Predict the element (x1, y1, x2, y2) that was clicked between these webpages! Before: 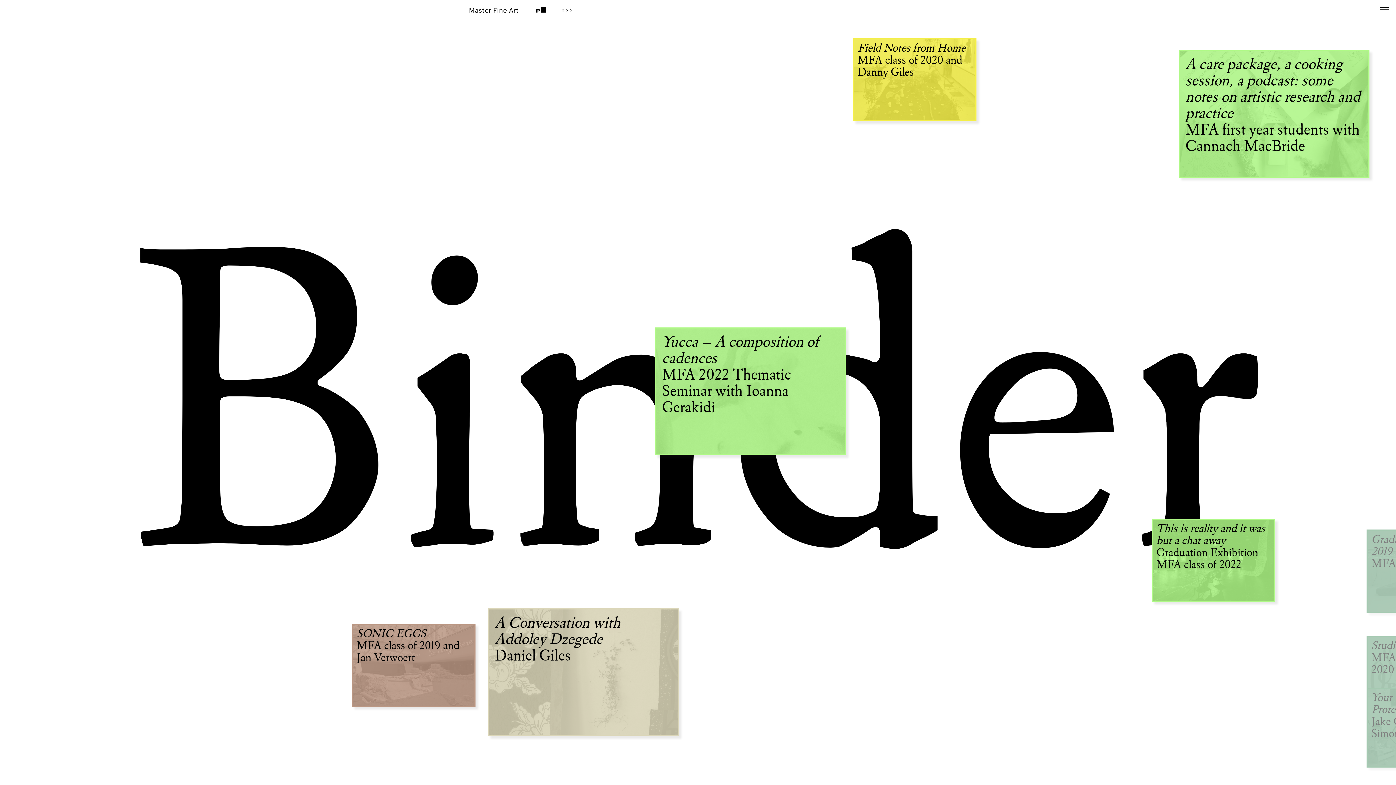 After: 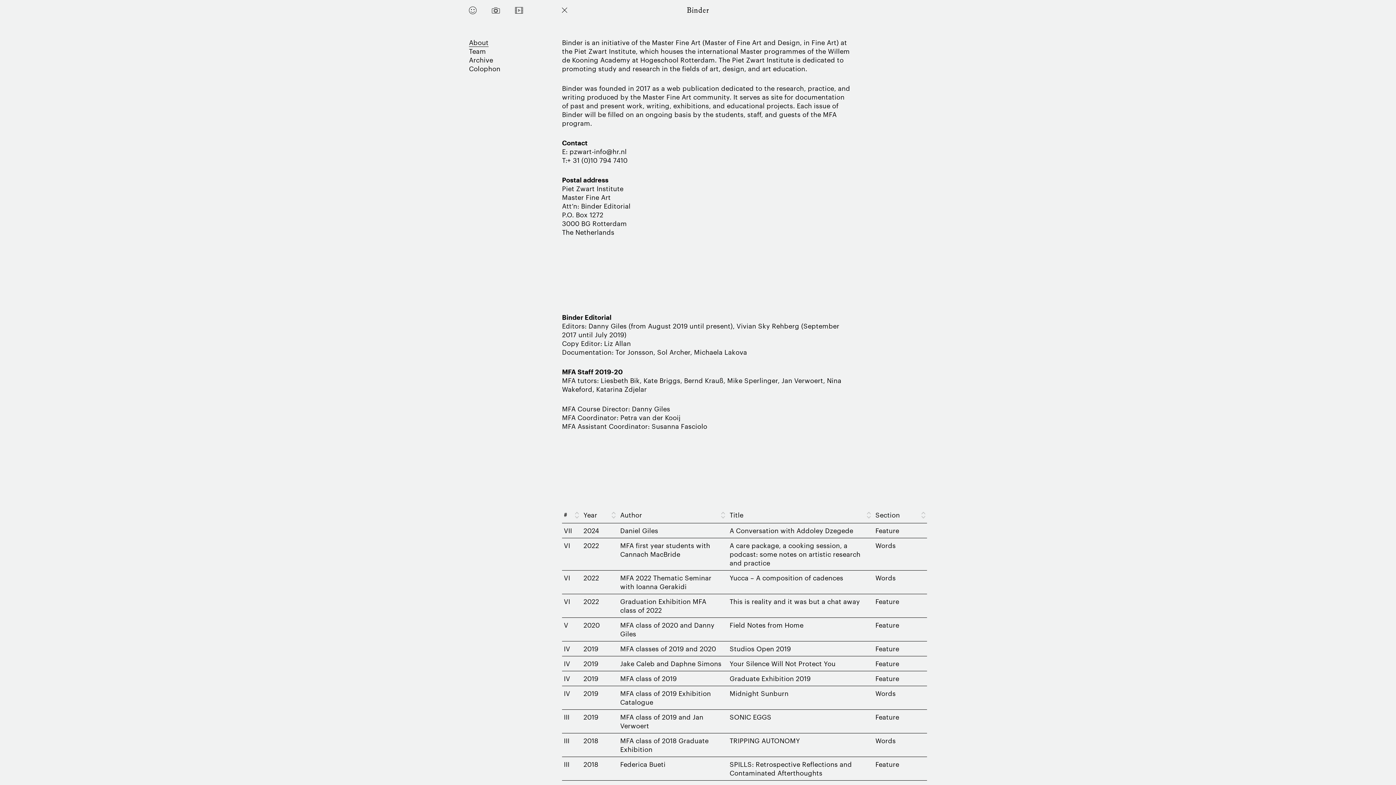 Action: bbox: (560, 8, 573, 16)